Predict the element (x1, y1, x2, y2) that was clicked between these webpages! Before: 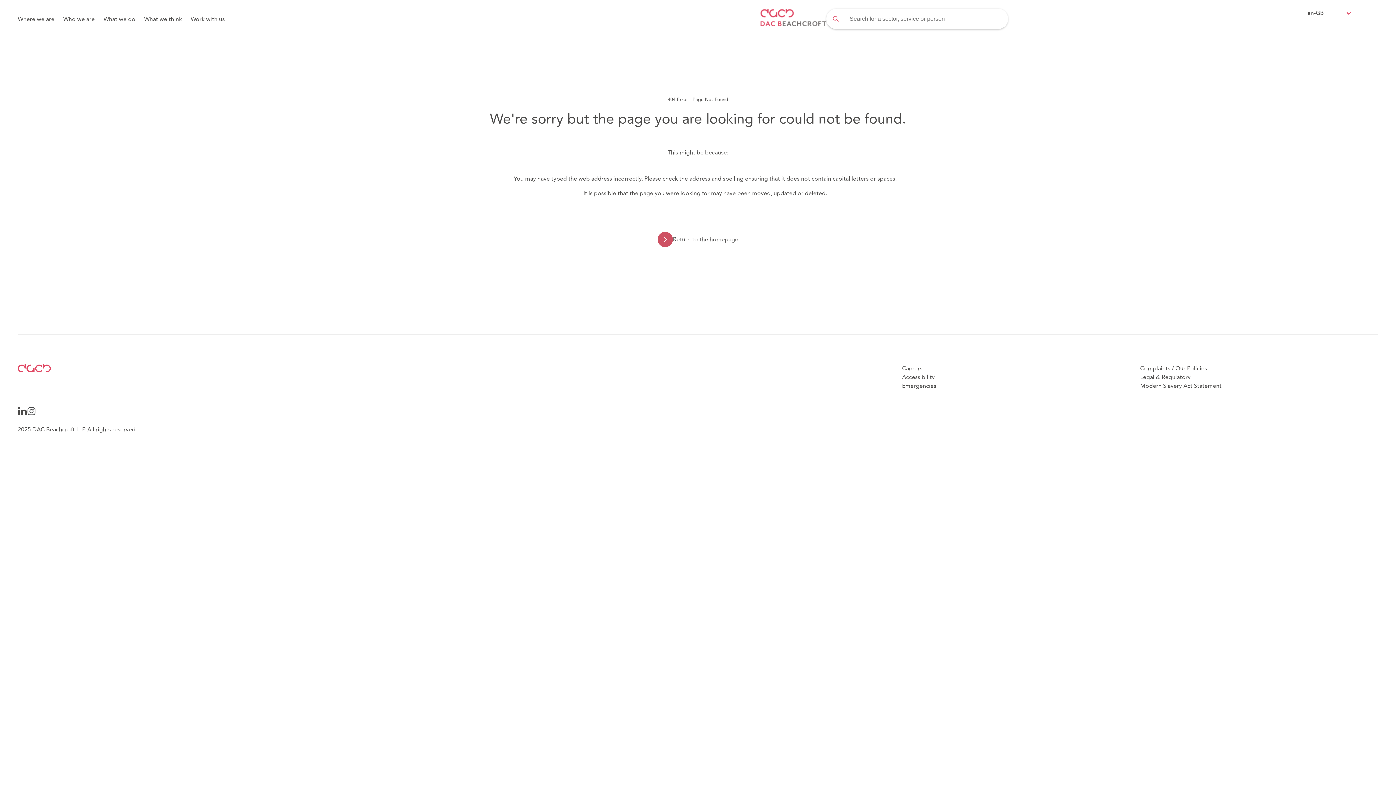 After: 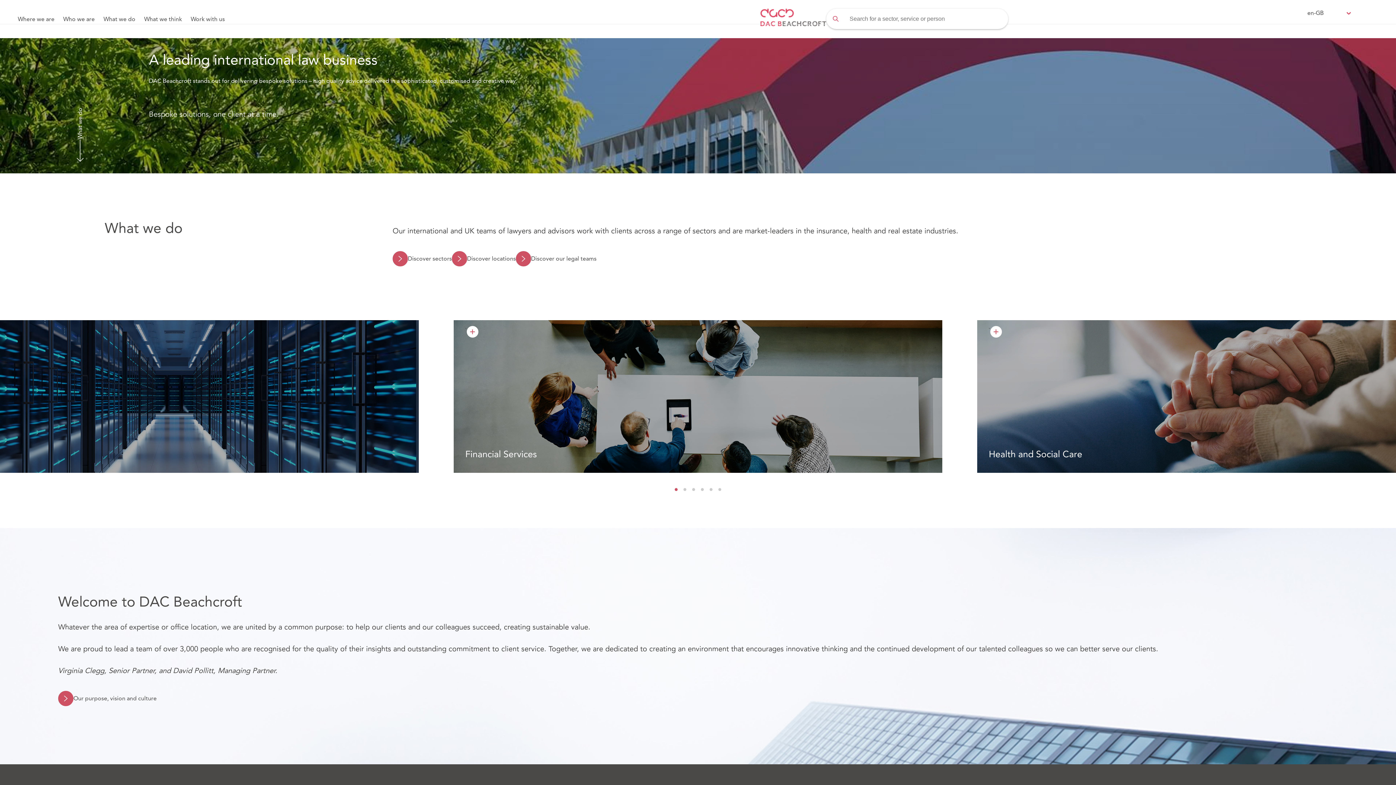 Action: bbox: (17, 364, 50, 375)